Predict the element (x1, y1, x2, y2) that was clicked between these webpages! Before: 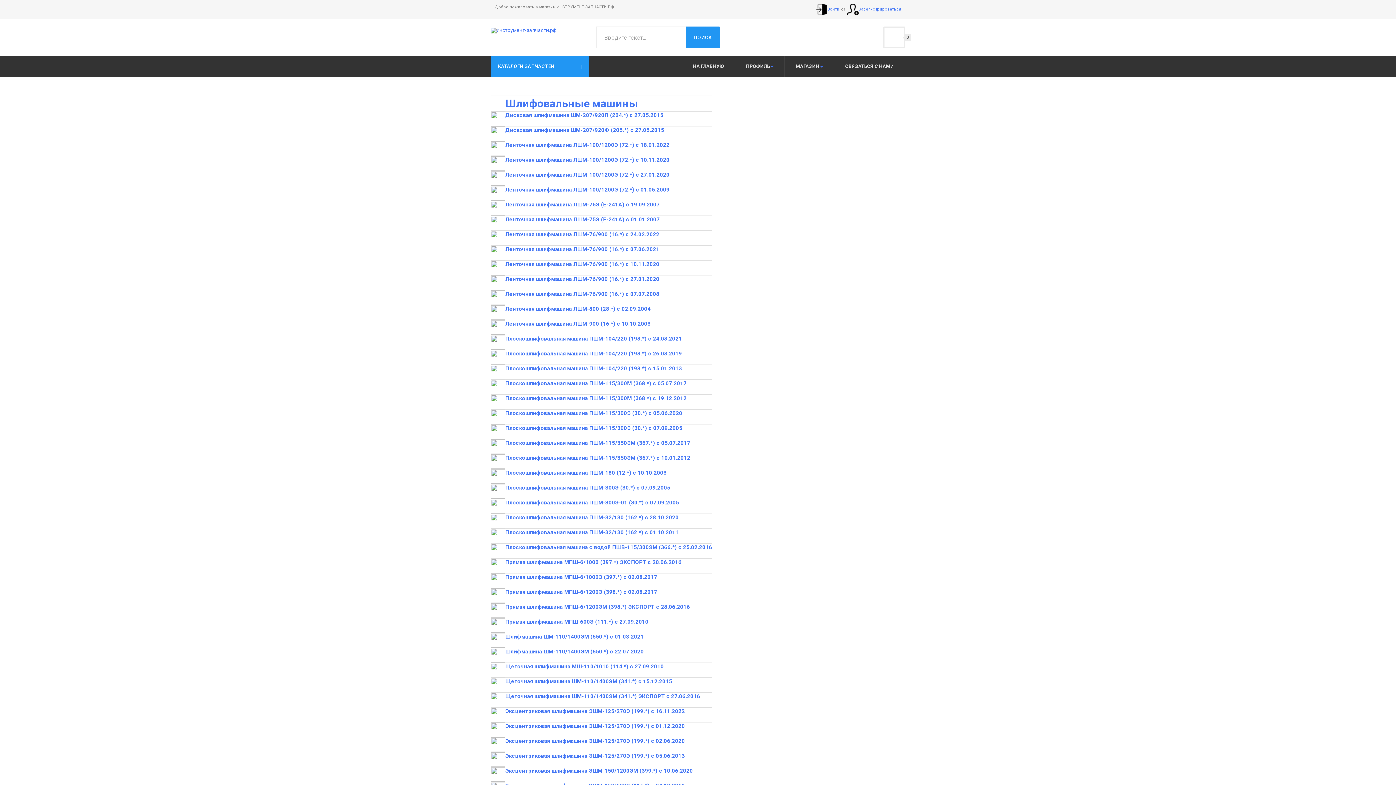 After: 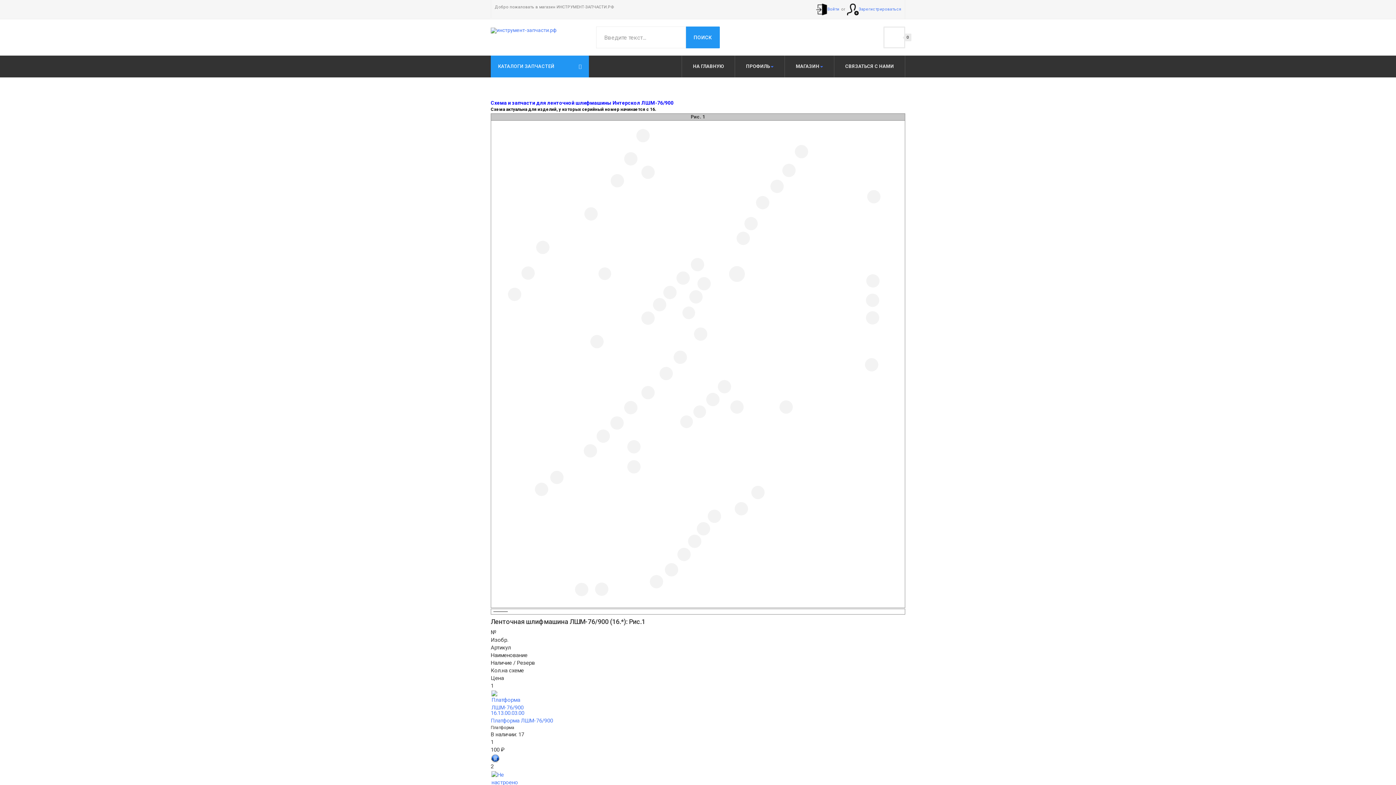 Action: label: Ленточная шлифмашина ЛШМ-76/900 (16.*) c 27.01.2020 bbox: (505, 276, 659, 282)